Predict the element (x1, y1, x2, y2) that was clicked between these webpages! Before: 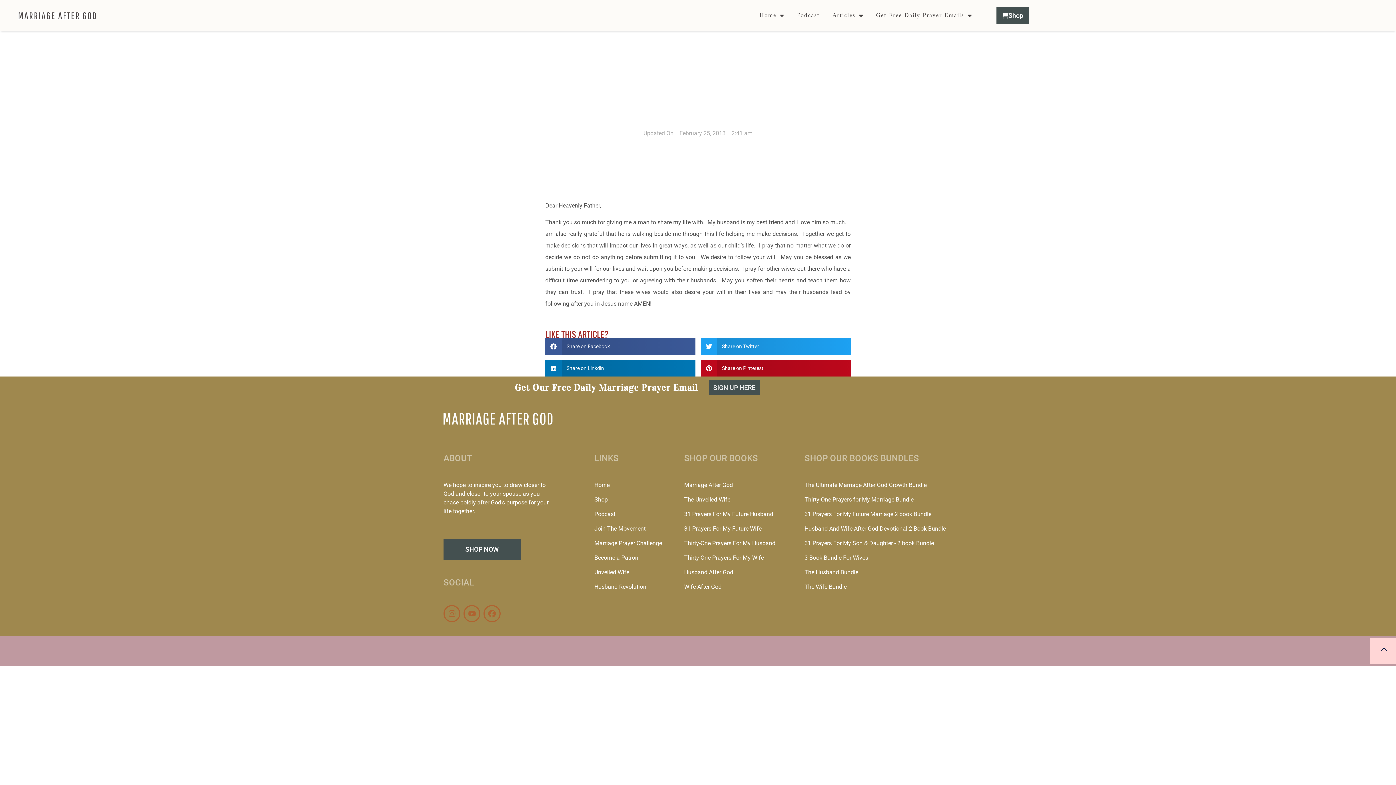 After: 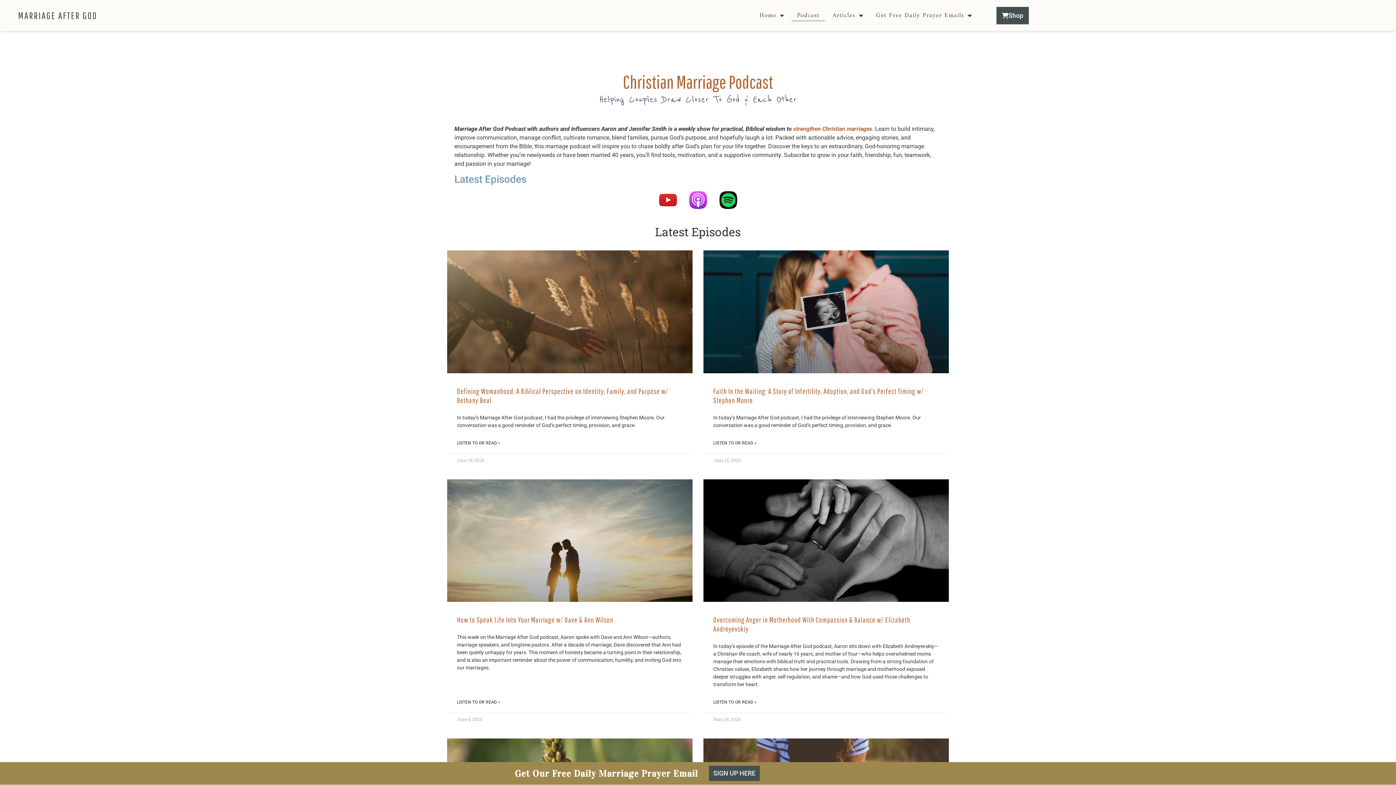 Action: bbox: (791, 10, 825, 20) label: Podcast